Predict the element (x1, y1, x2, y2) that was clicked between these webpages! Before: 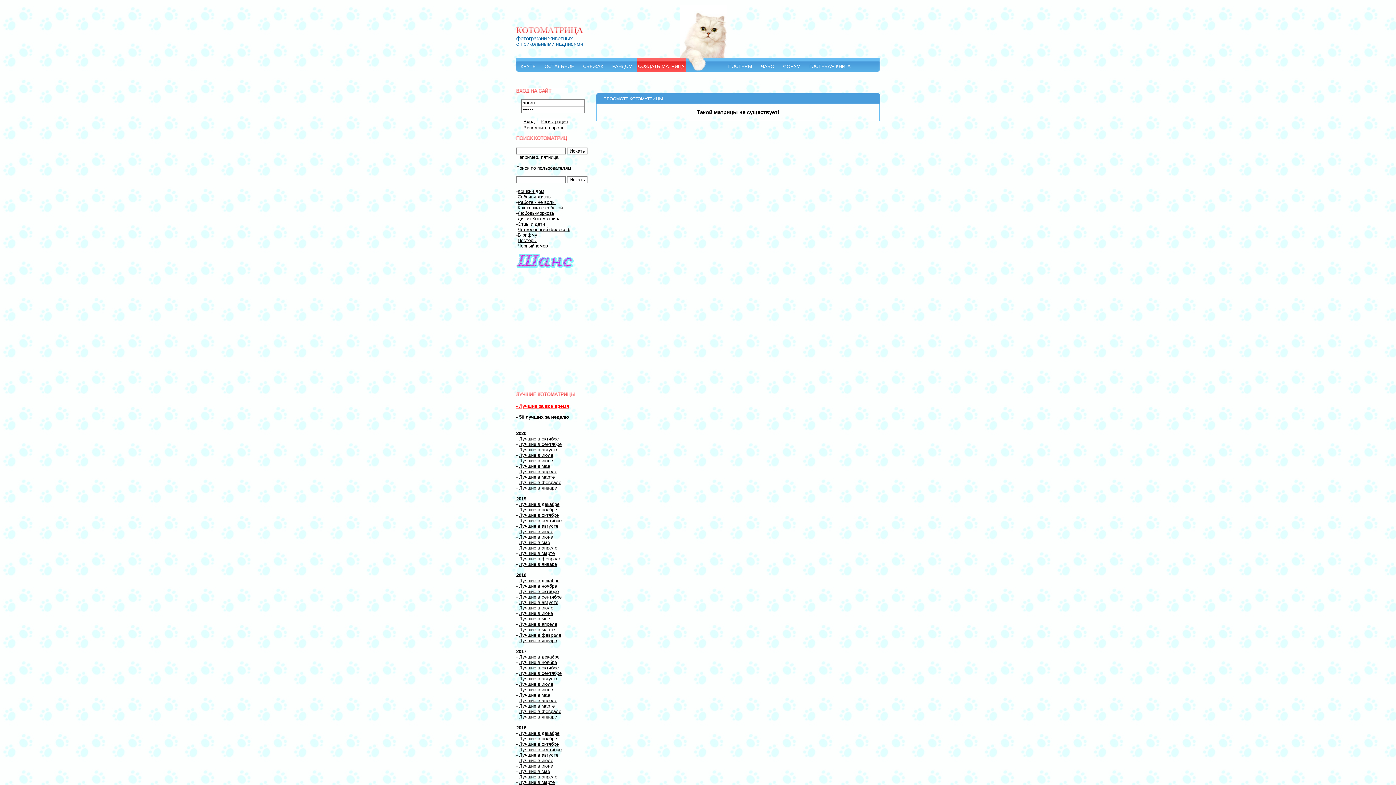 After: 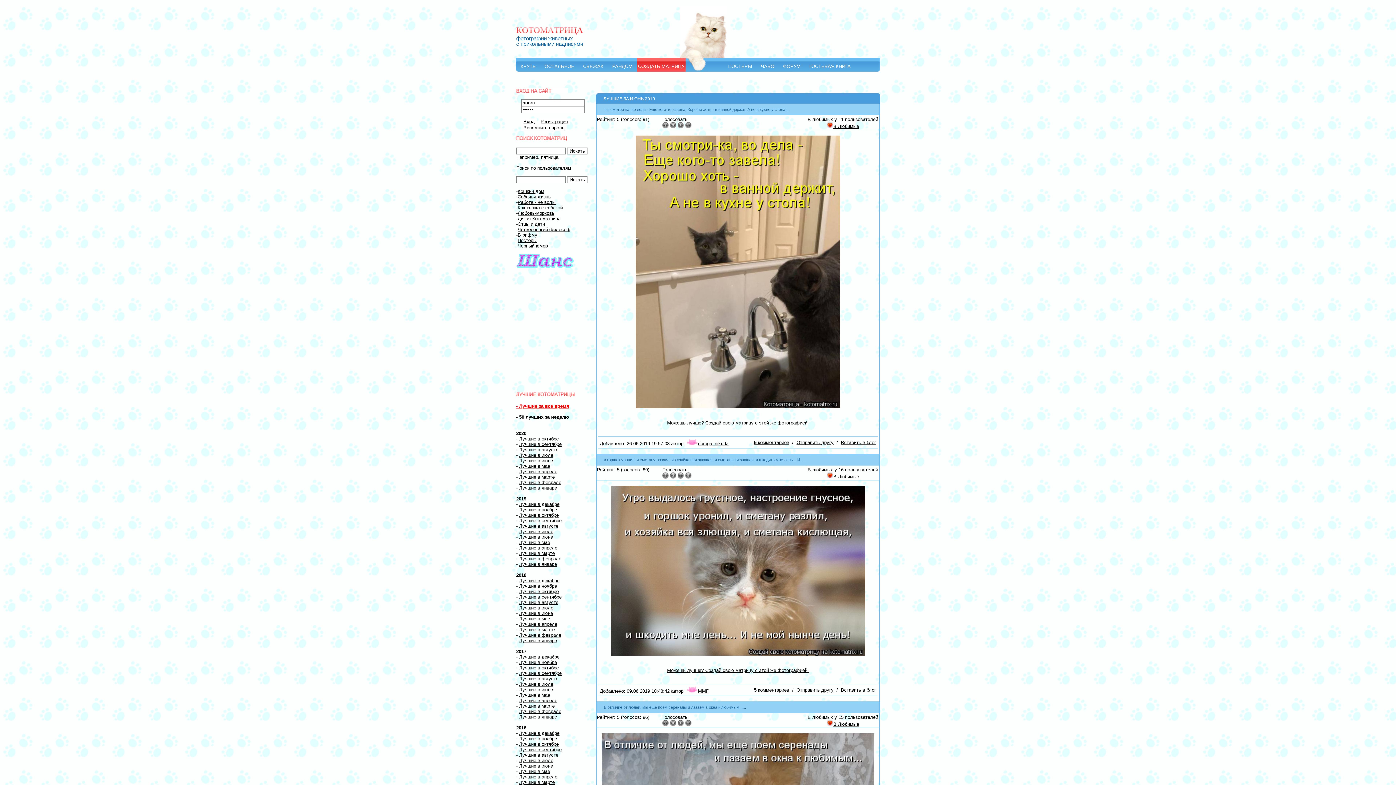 Action: bbox: (519, 534, 553, 540) label: Лучшие в июне